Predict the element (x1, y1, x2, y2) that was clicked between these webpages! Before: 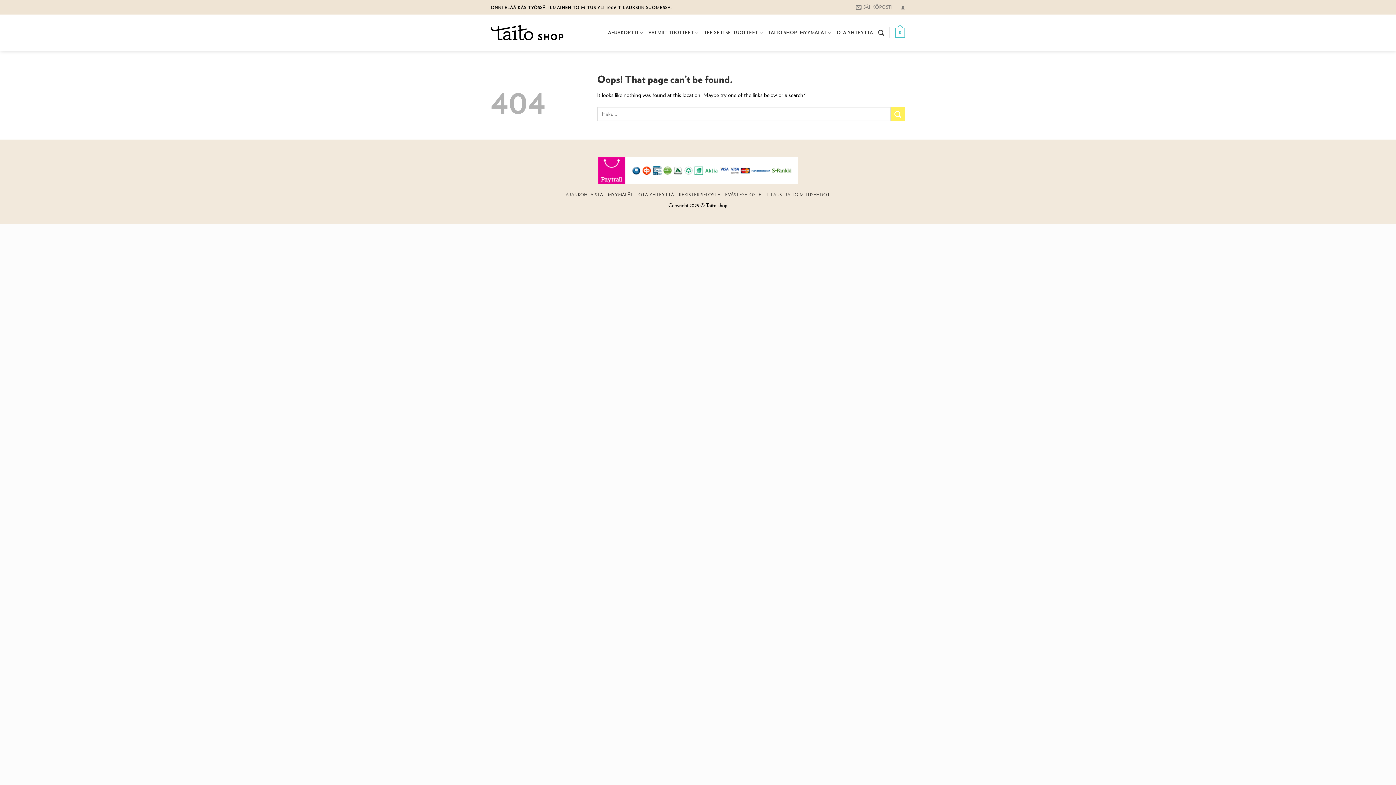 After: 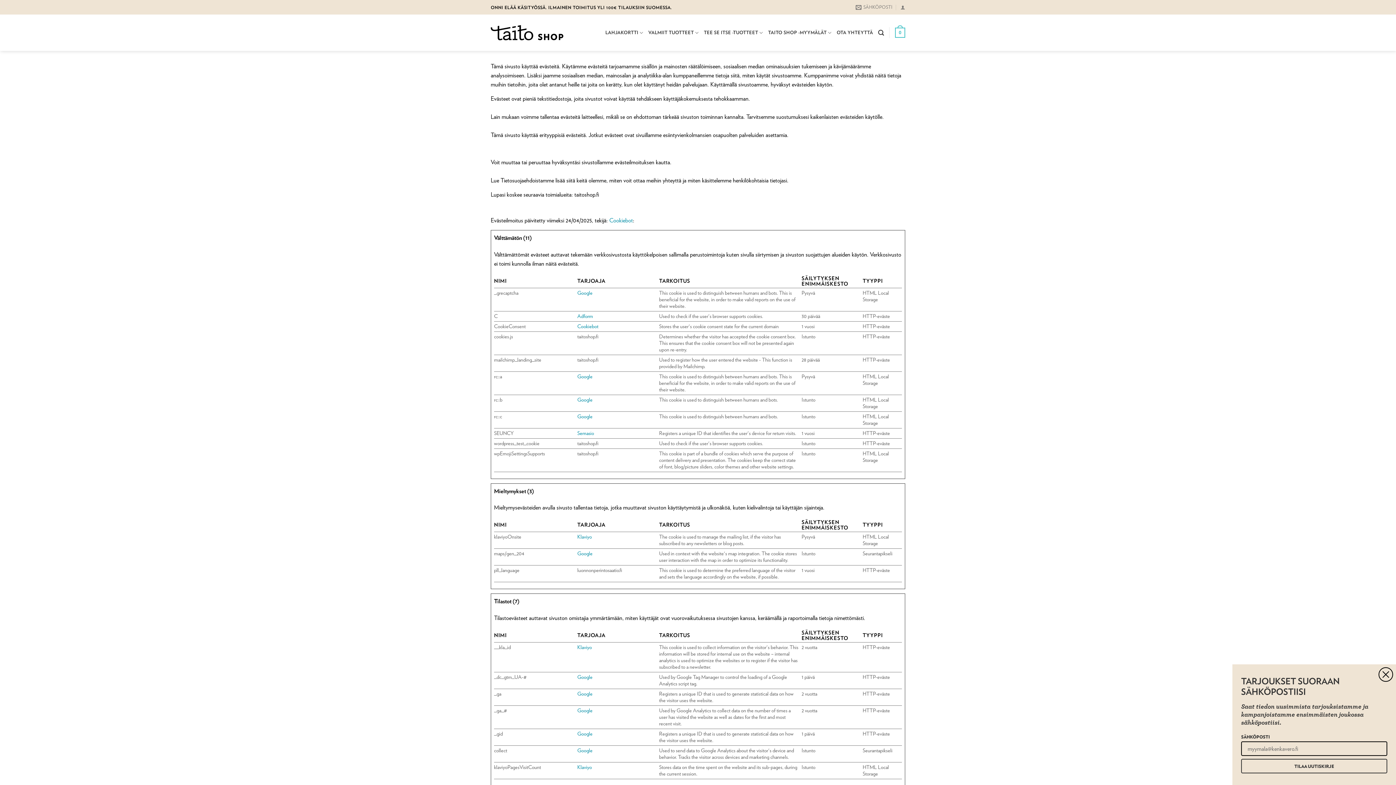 Action: label: EVÄSTESELOSTE bbox: (725, 192, 761, 197)